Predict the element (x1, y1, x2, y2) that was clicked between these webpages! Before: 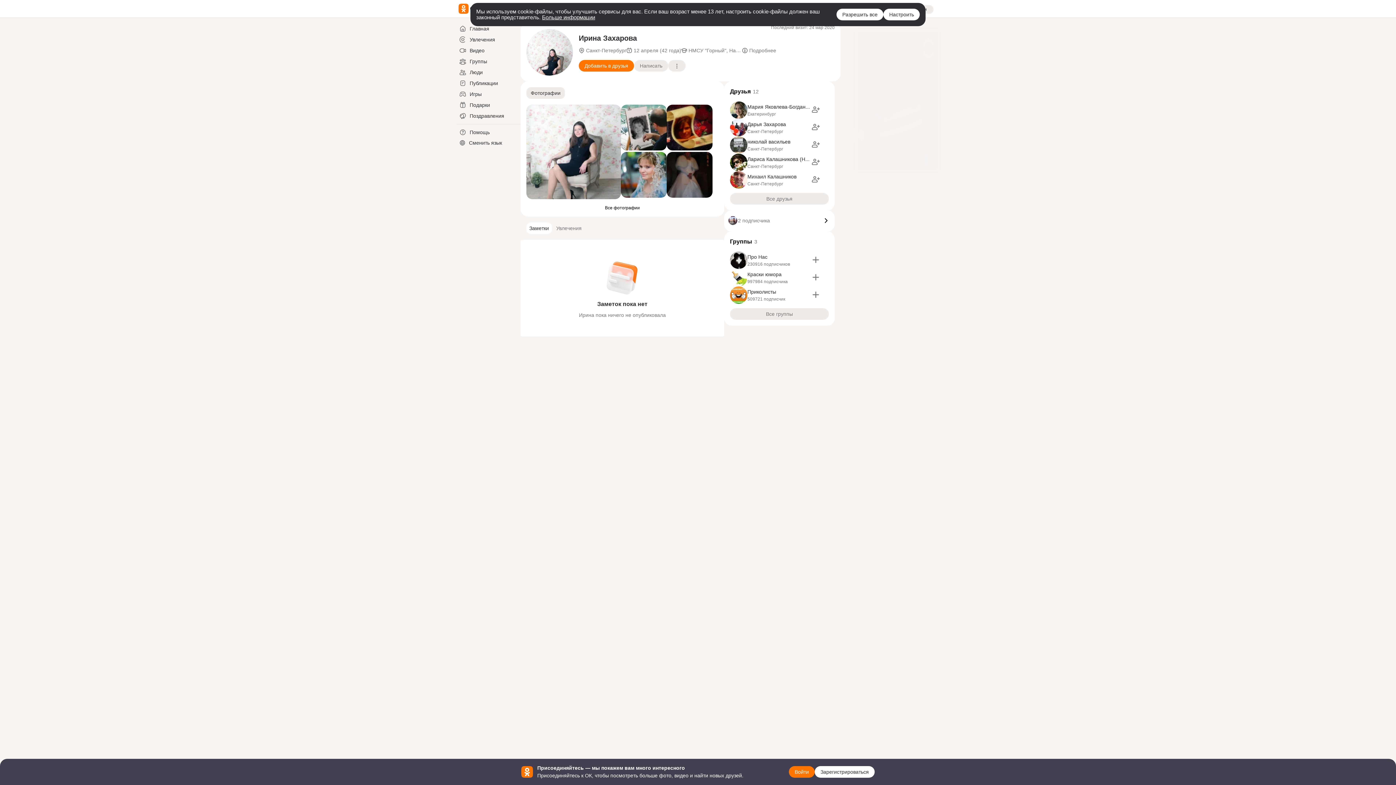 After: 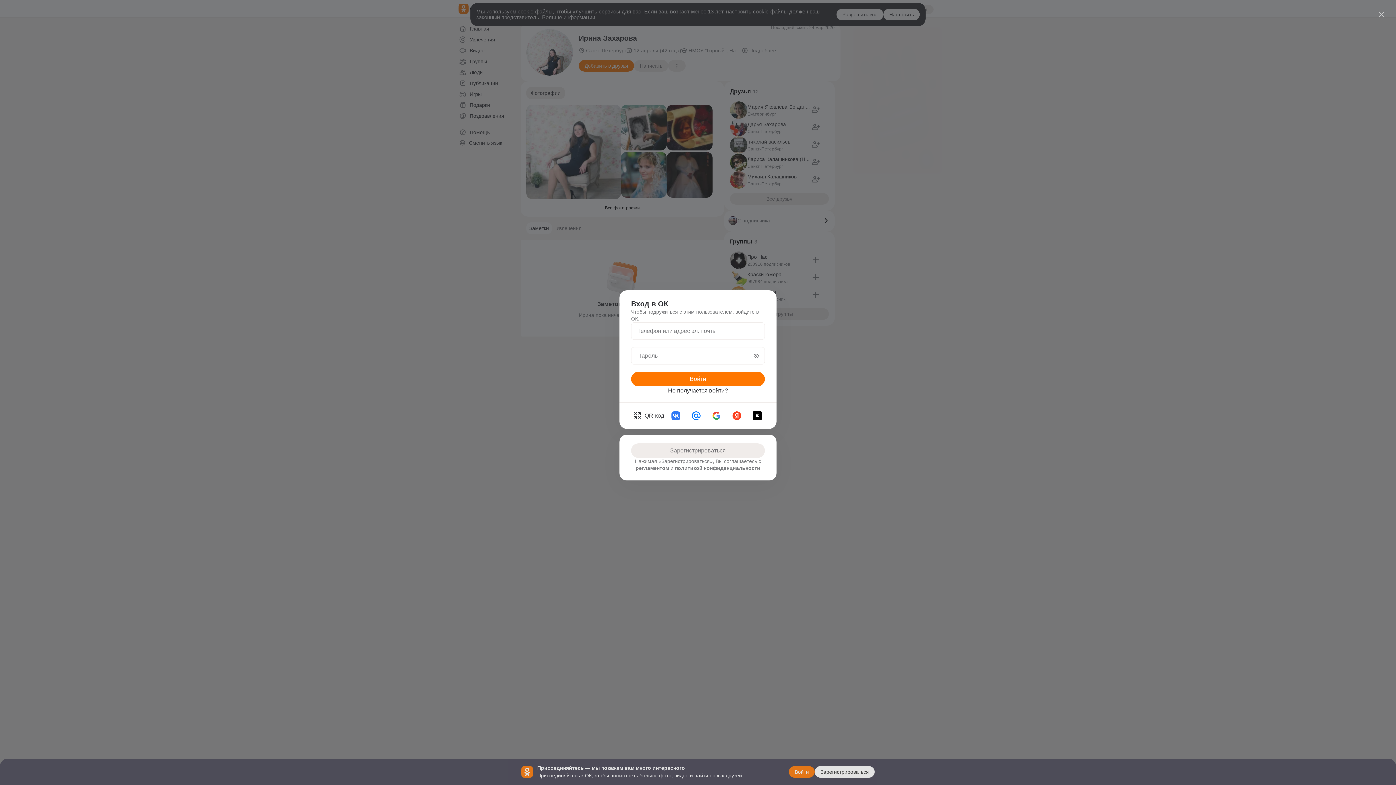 Action: bbox: (811, 175, 820, 184) label: join-friend